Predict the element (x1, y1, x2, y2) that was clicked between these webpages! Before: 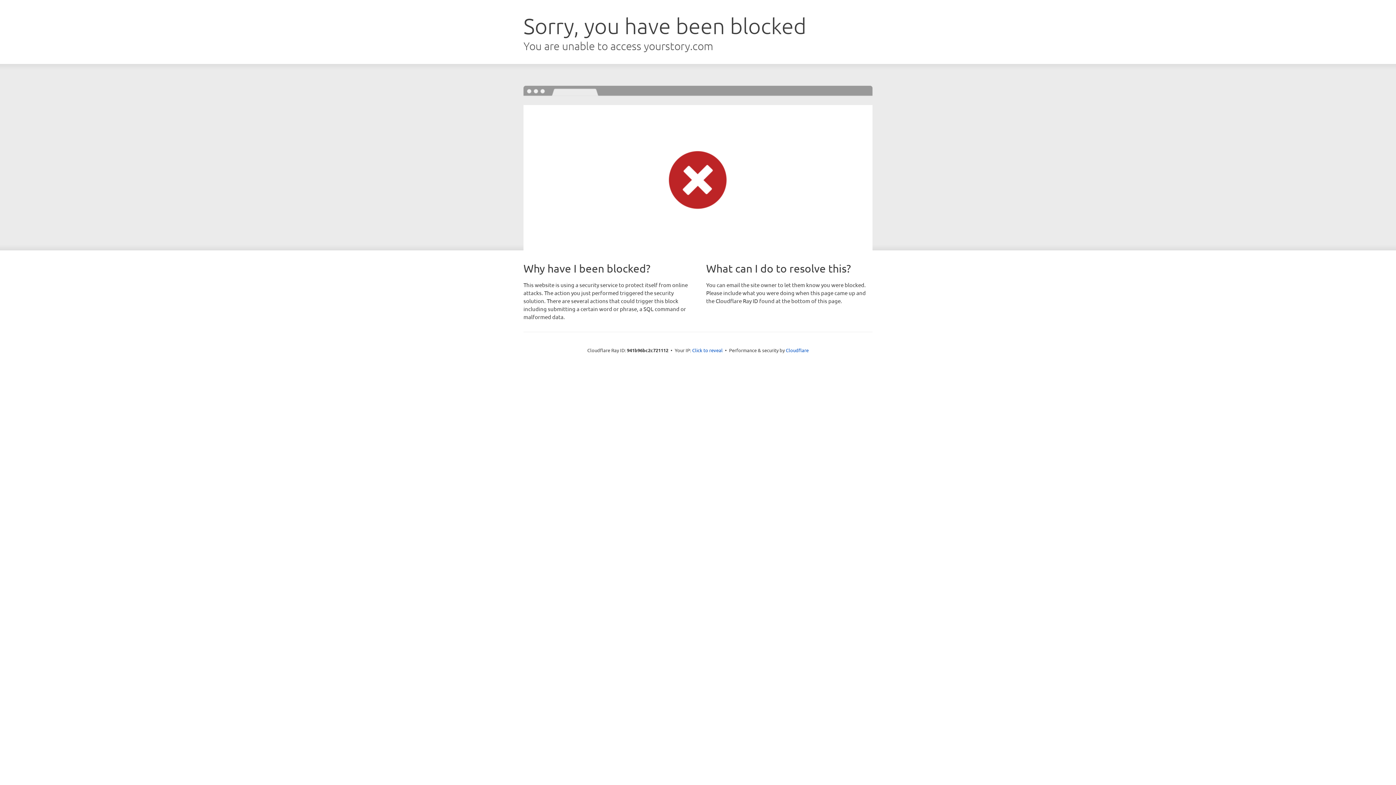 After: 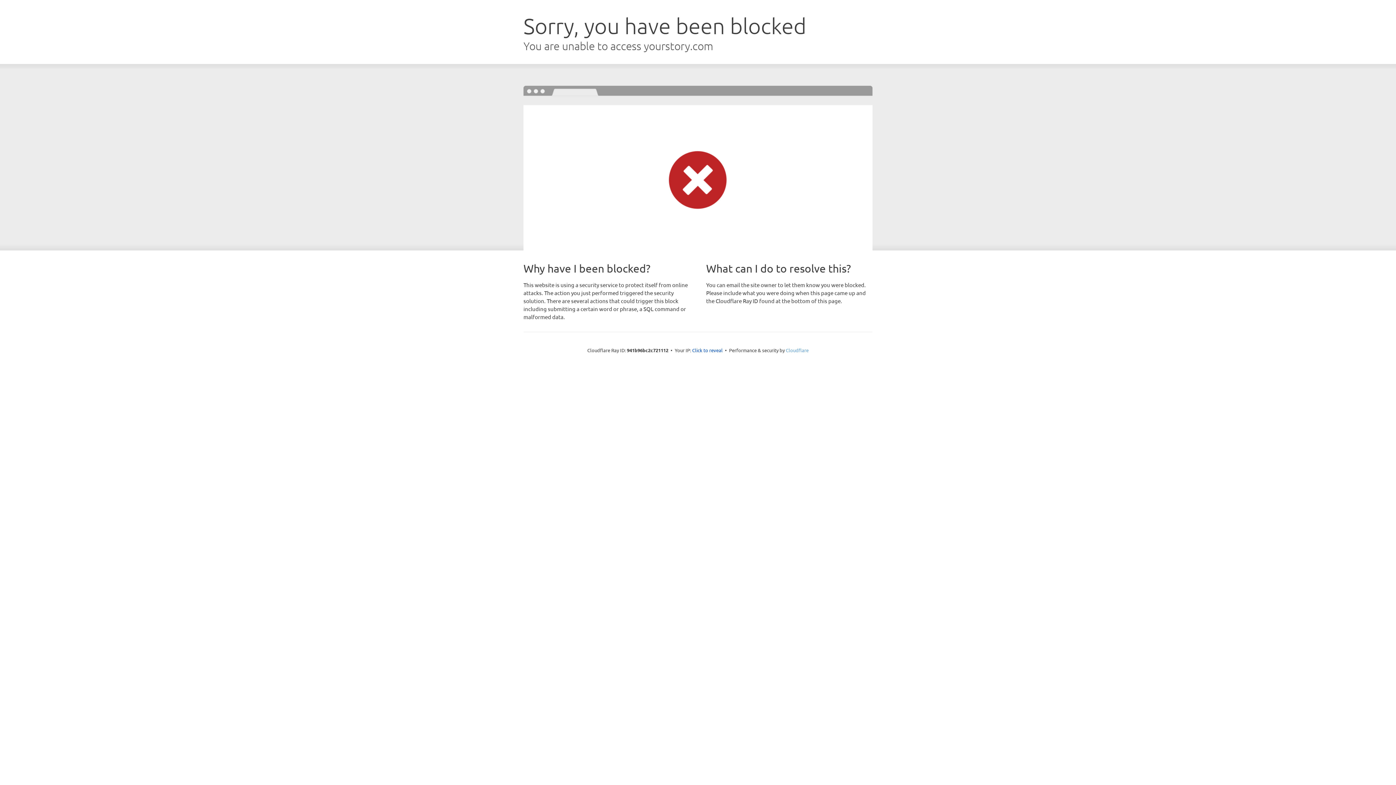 Action: label: Cloudflare bbox: (786, 347, 808, 353)